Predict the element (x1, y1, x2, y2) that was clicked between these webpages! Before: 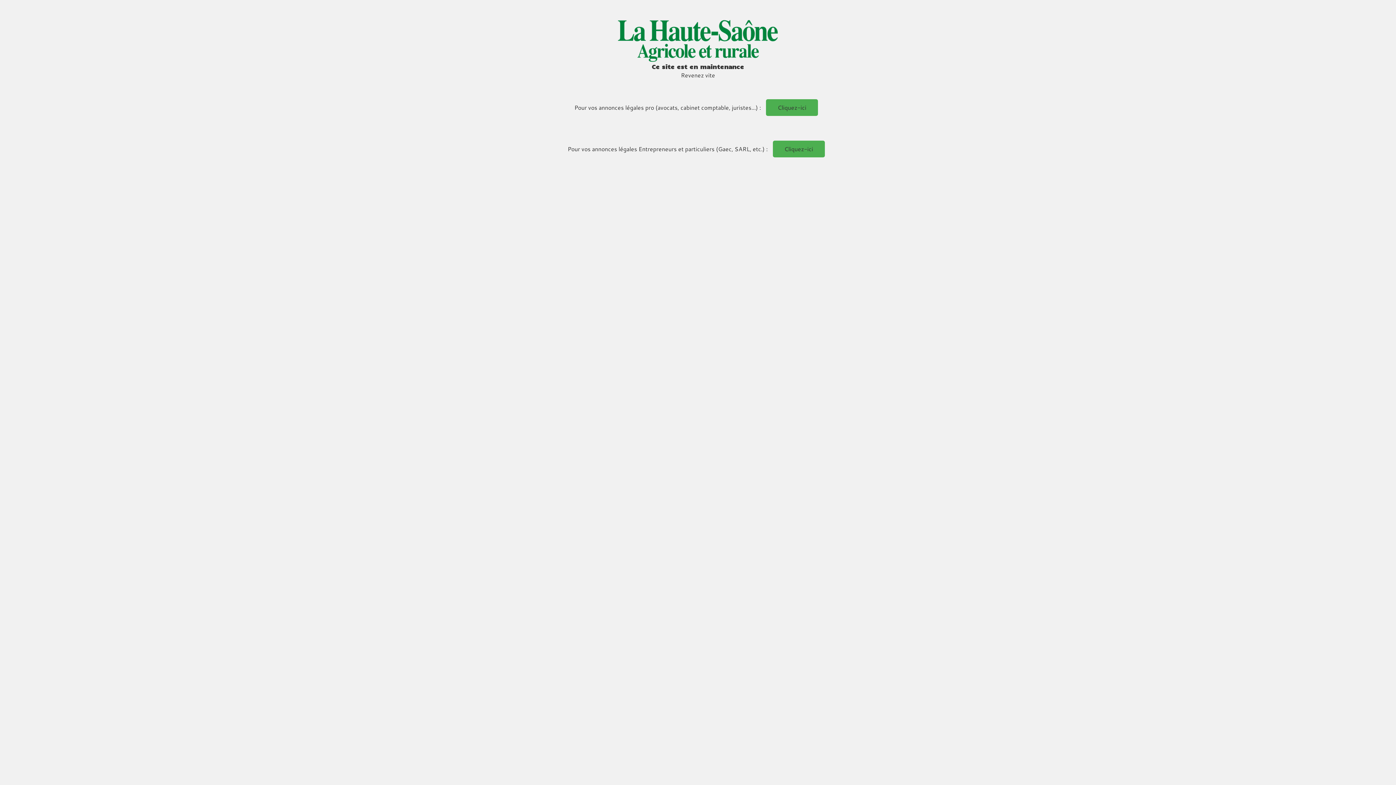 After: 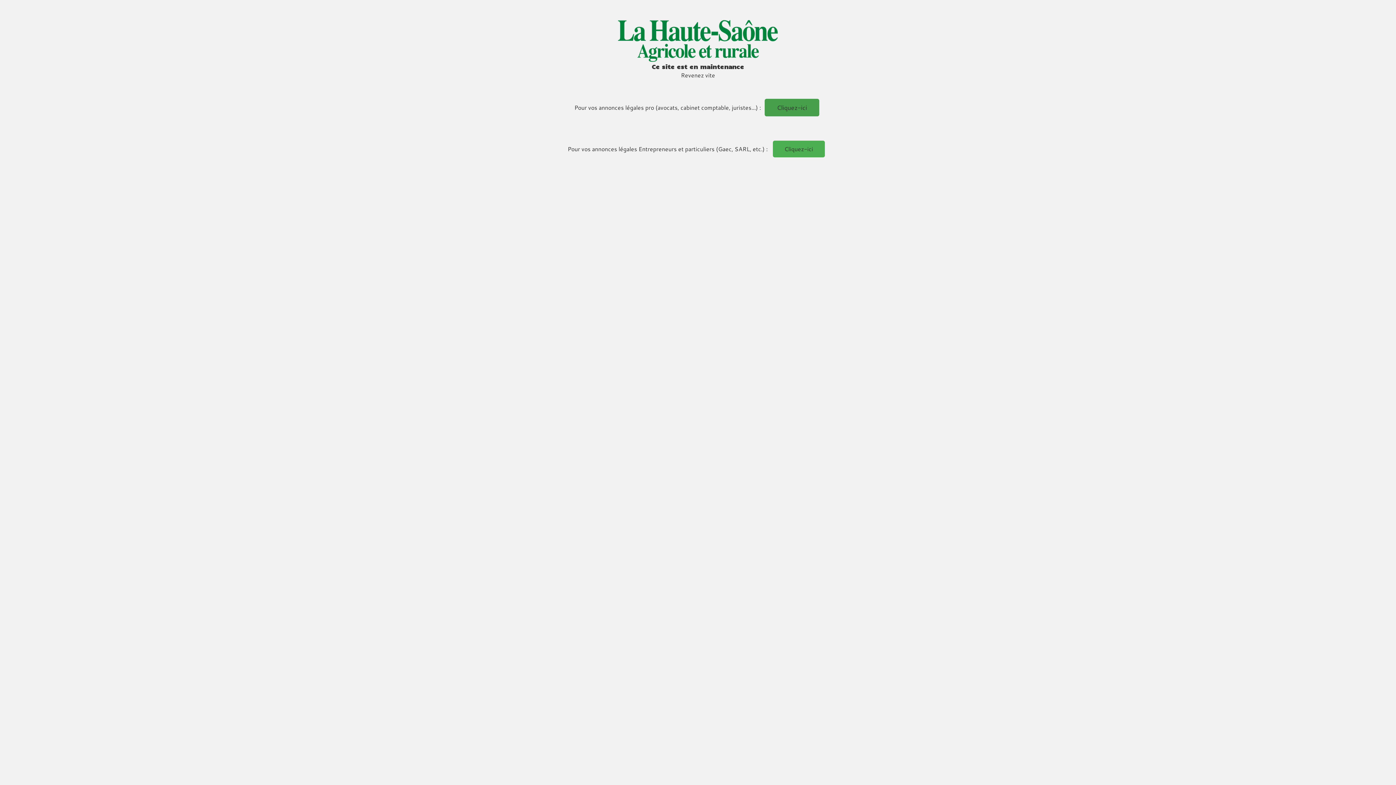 Action: bbox: (766, 99, 818, 115) label: Cliquez-ici